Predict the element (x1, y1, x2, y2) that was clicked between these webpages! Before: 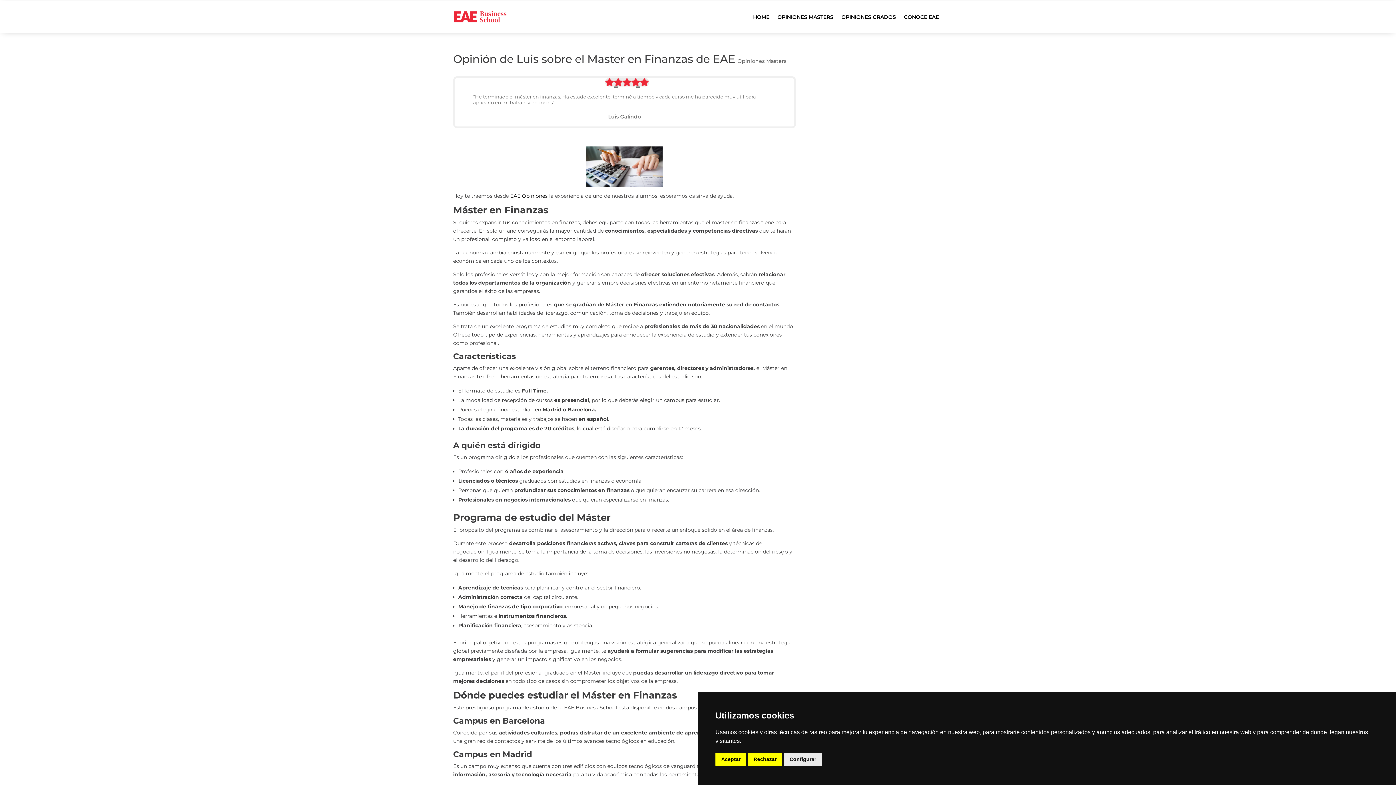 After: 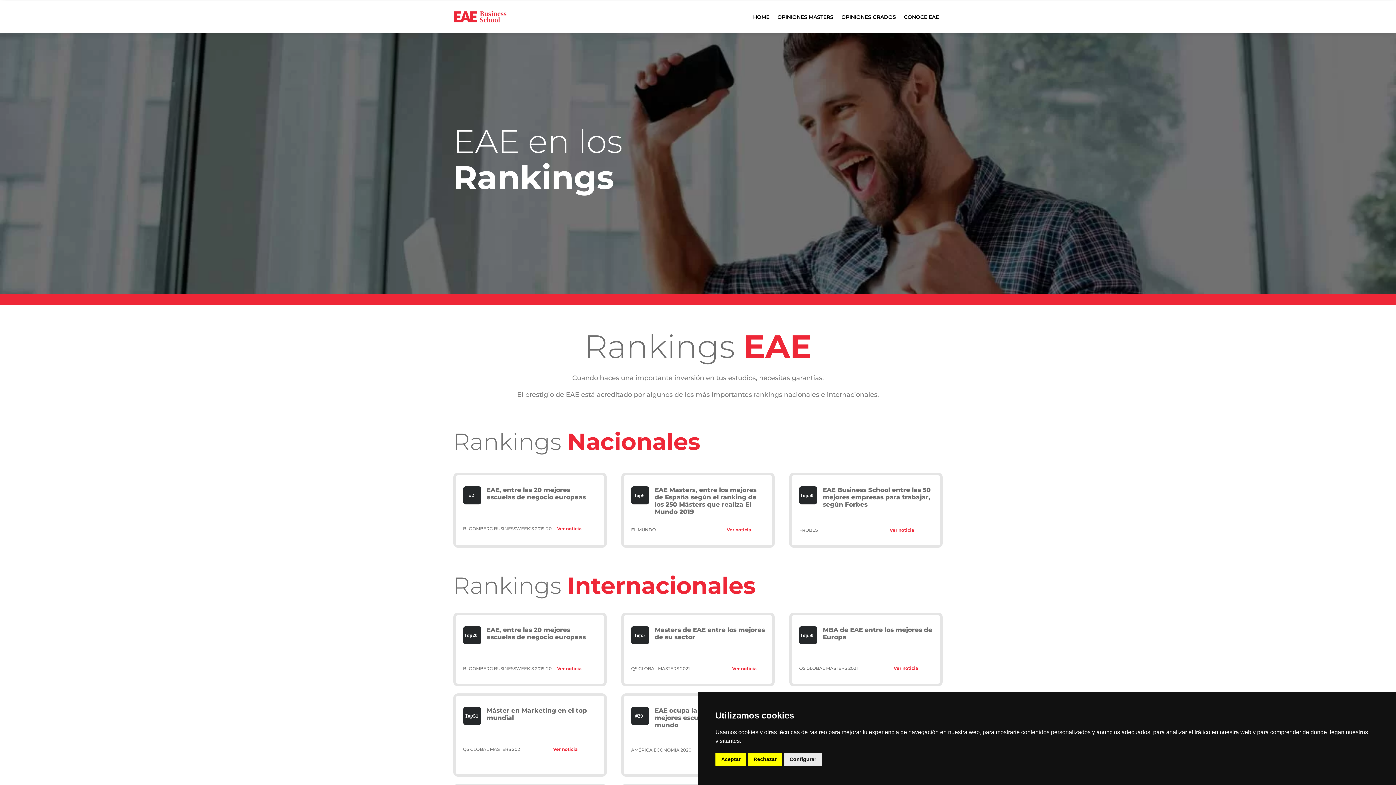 Action: bbox: (904, 3, 939, 30) label: CONOCE EAE